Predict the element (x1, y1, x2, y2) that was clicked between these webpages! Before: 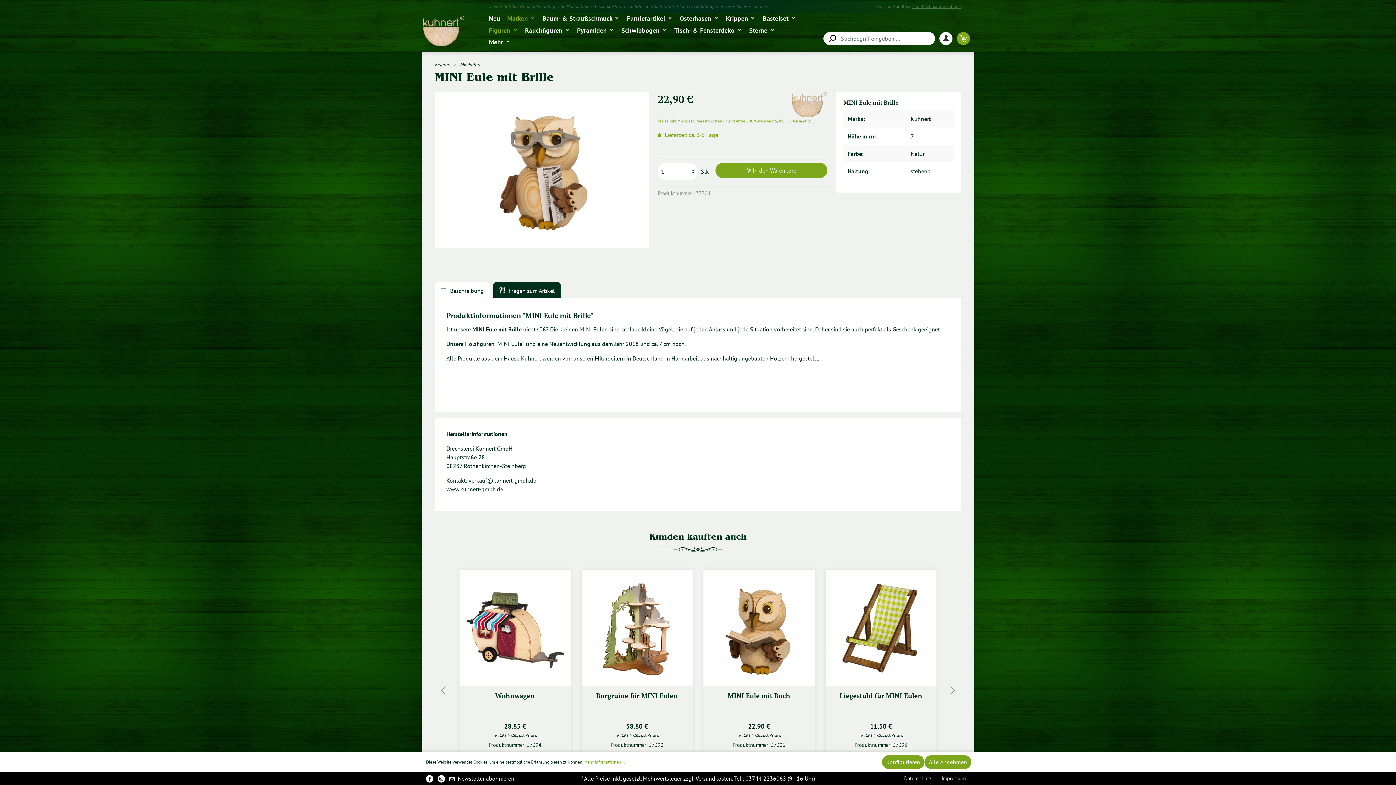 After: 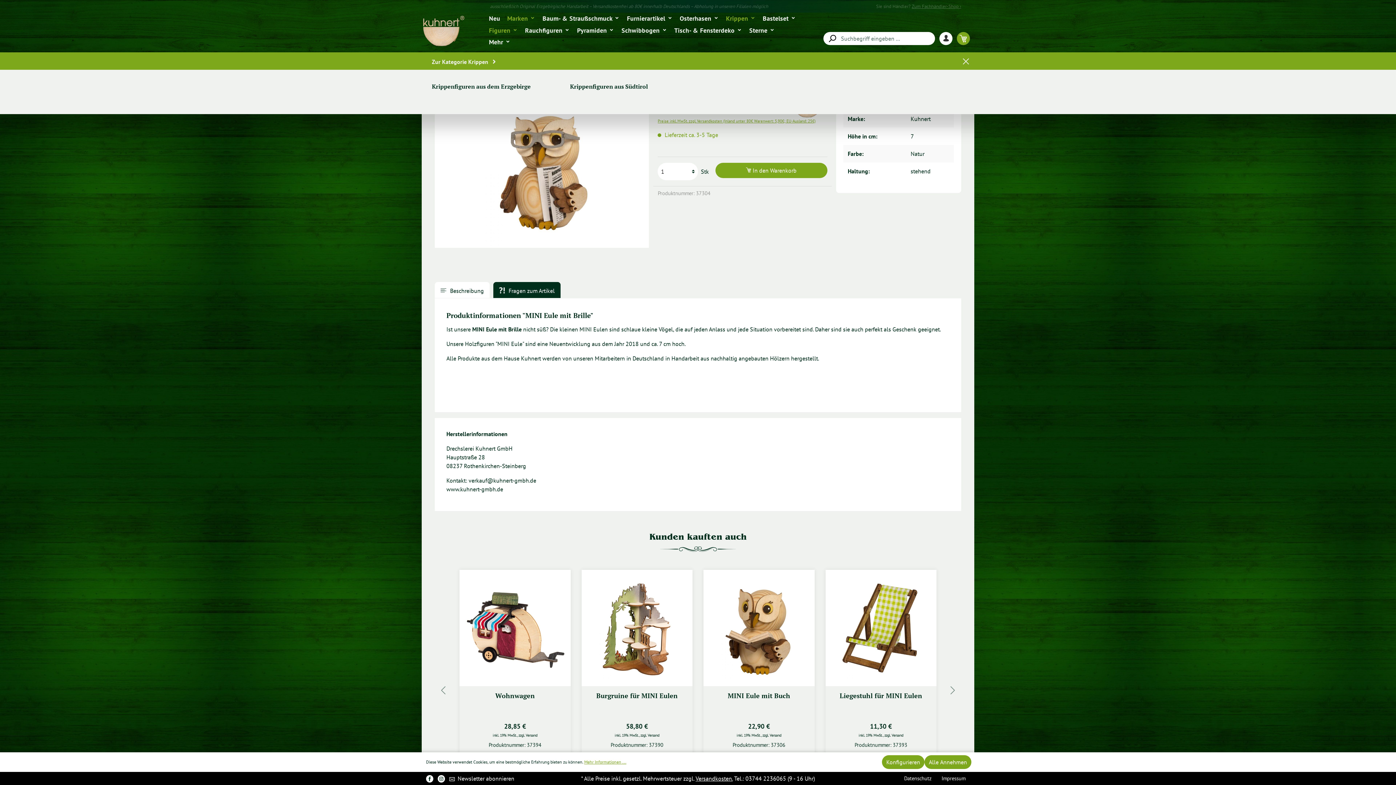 Action: label: Krippen  bbox: (726, 12, 762, 24)